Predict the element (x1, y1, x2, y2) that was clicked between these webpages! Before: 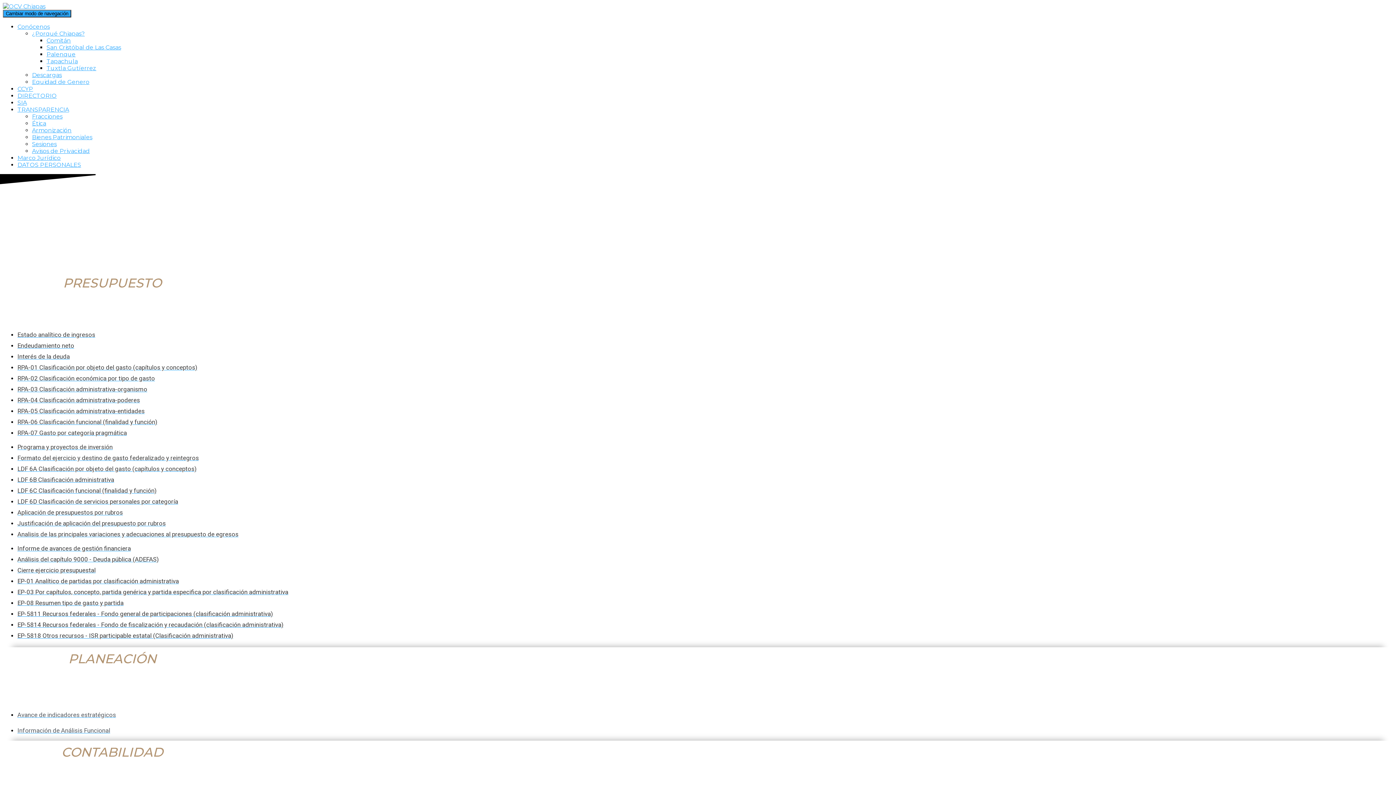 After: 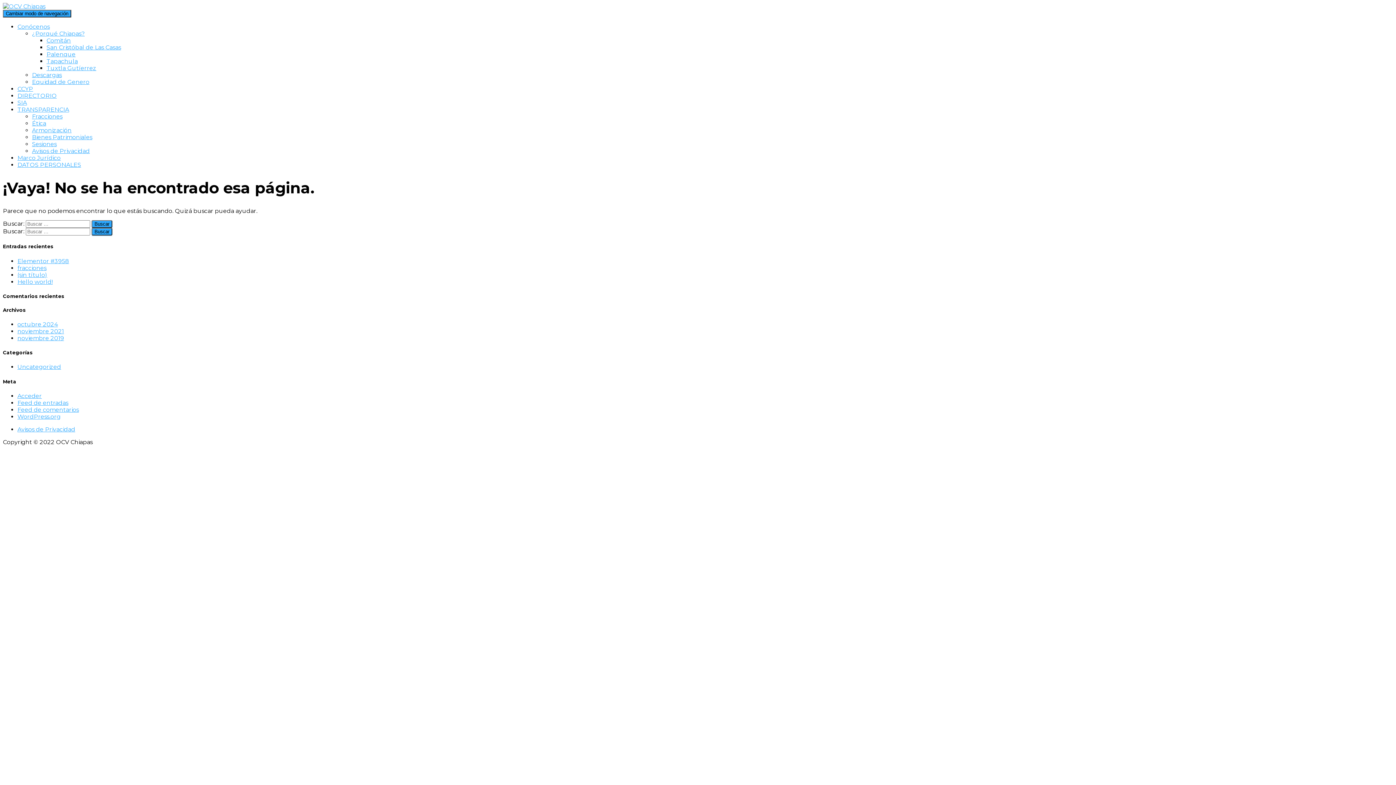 Action: bbox: (17, 544, 130, 552) label: Informe de avances de gestión financiera